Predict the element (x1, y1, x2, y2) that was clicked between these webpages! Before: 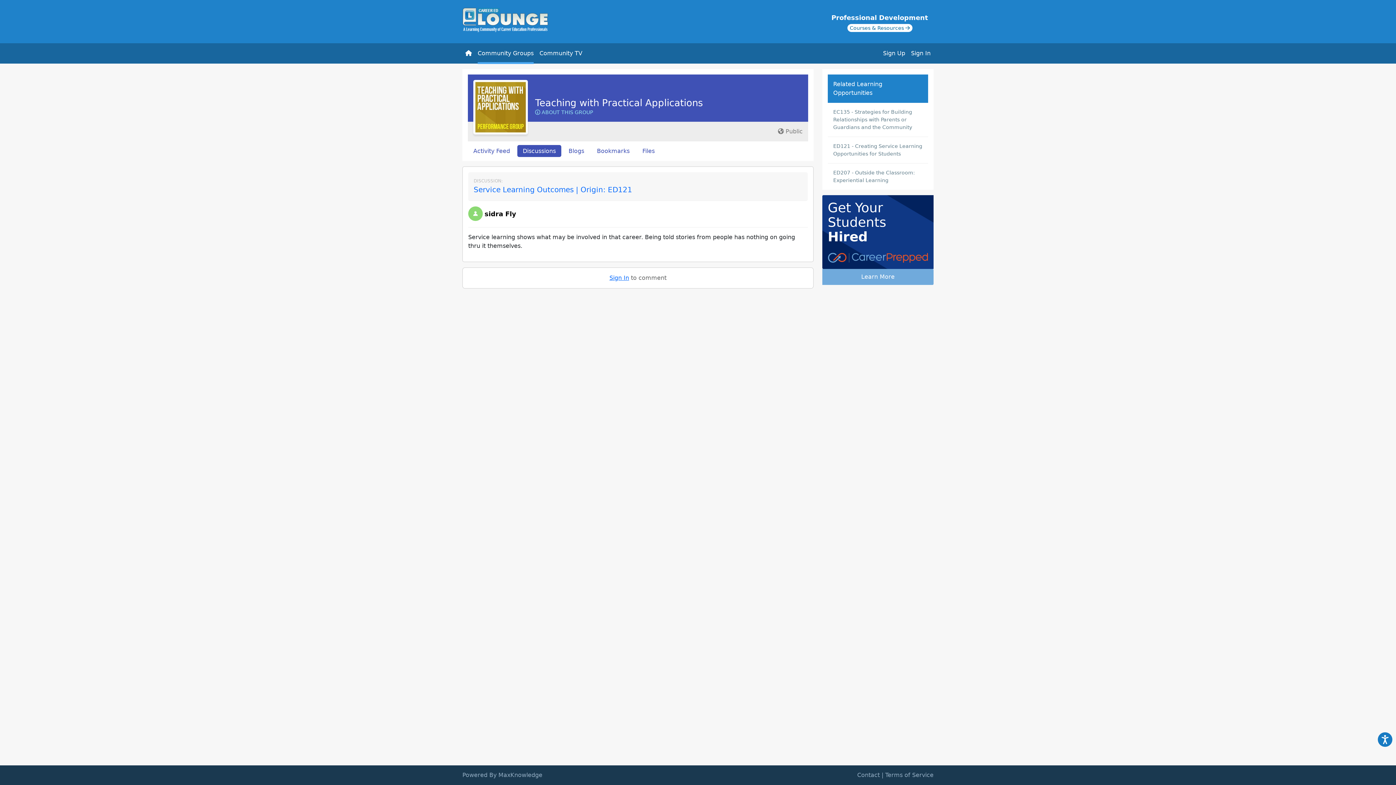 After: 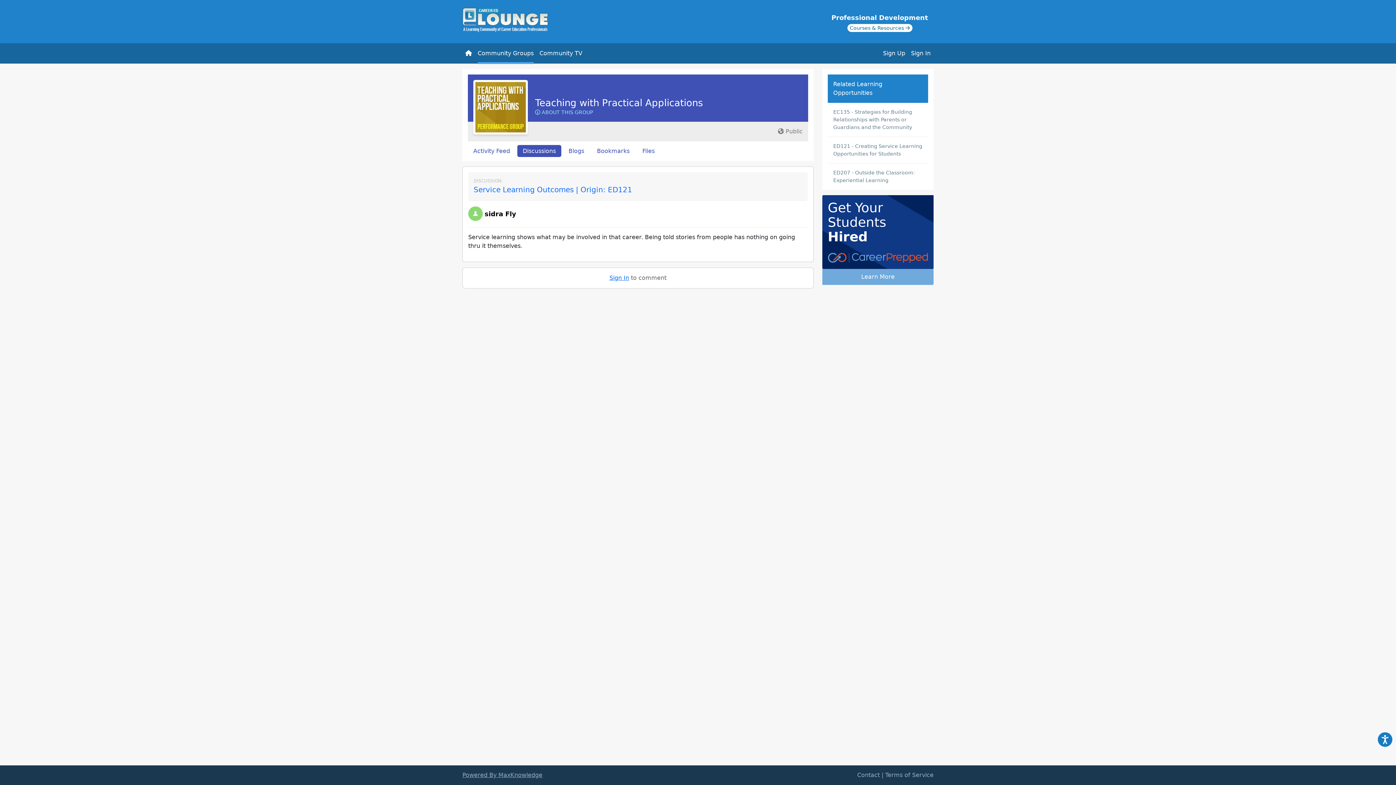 Action: label: Powered By MaxKnowledge bbox: (462, 772, 542, 778)